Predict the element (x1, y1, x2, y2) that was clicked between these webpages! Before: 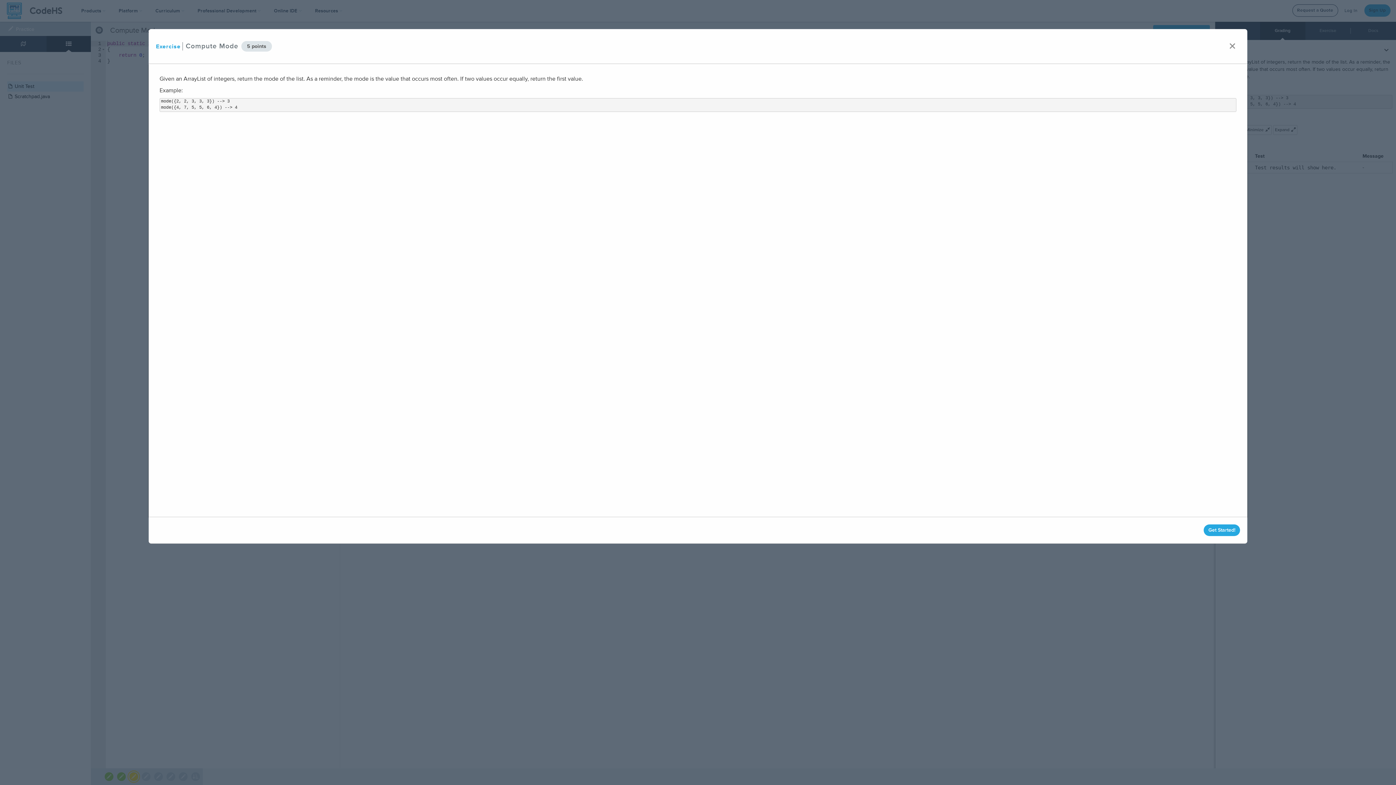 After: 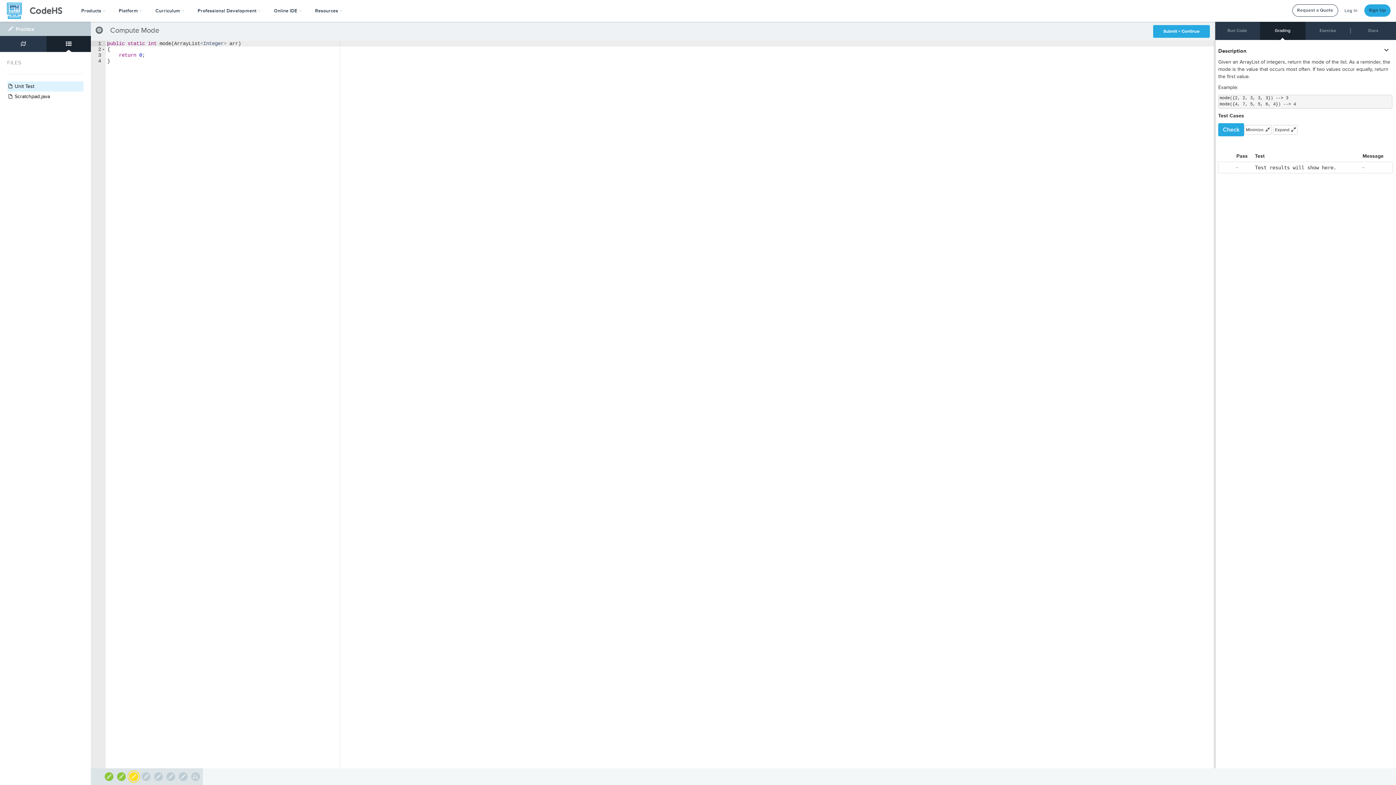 Action: label: close bbox: (1228, 36, 1240, 56)